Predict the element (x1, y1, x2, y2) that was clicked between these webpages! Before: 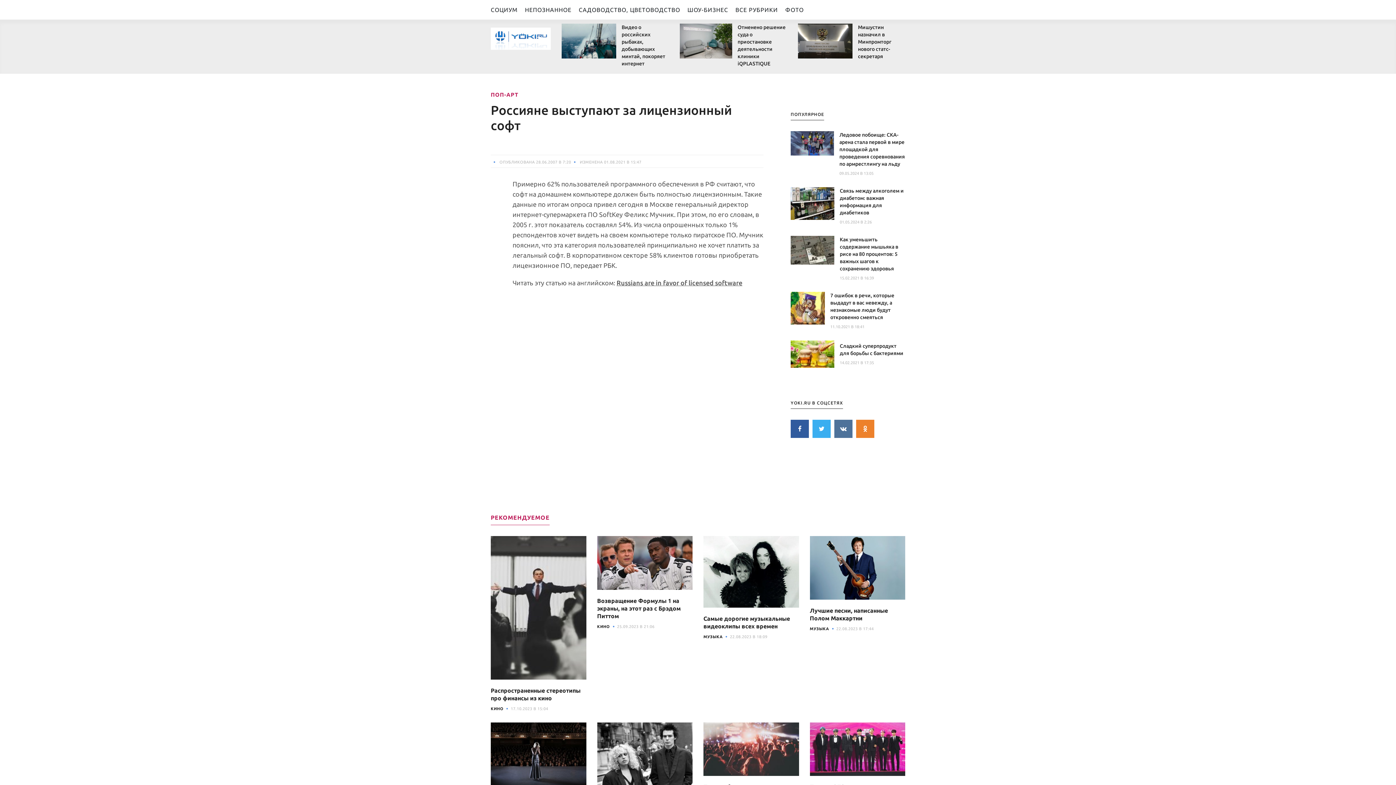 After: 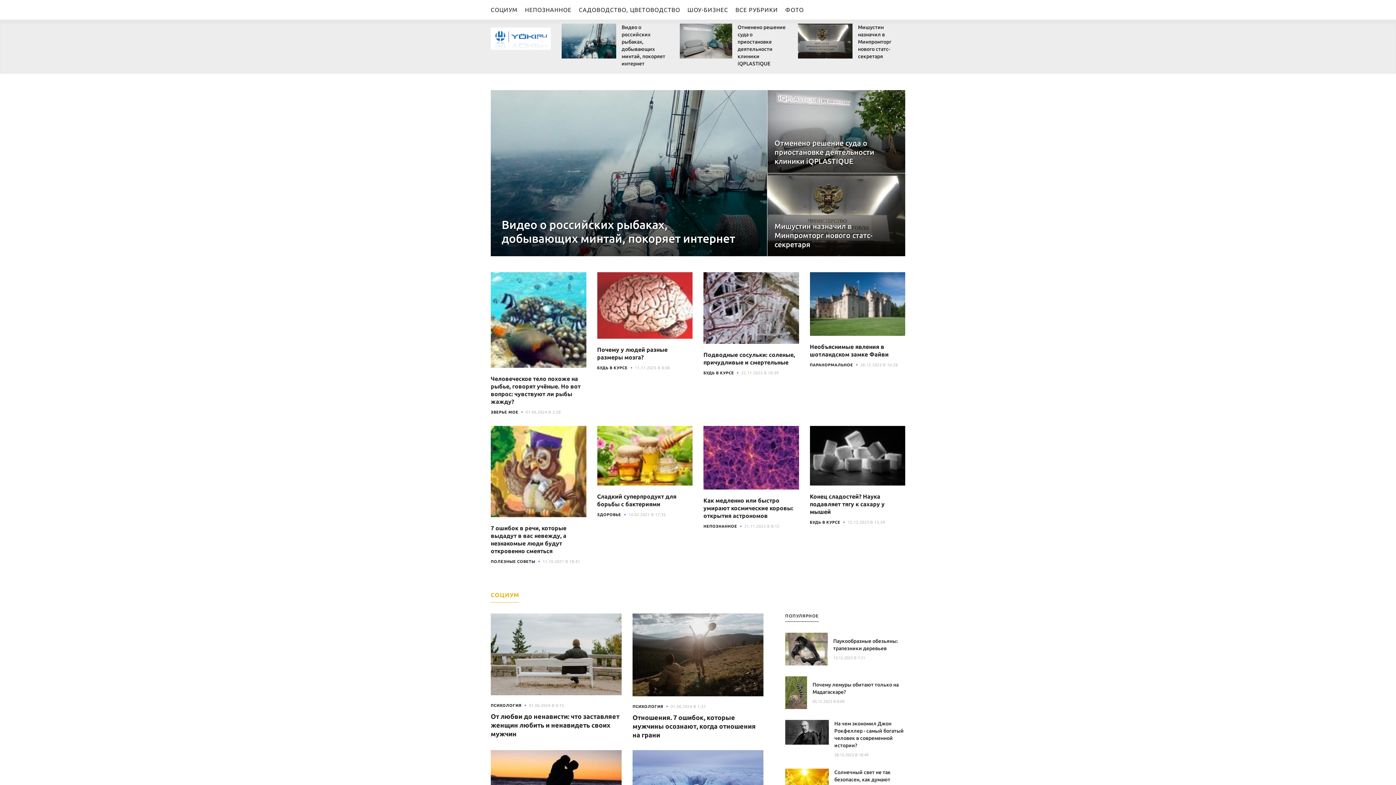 Action: bbox: (490, 26, 550, 46)